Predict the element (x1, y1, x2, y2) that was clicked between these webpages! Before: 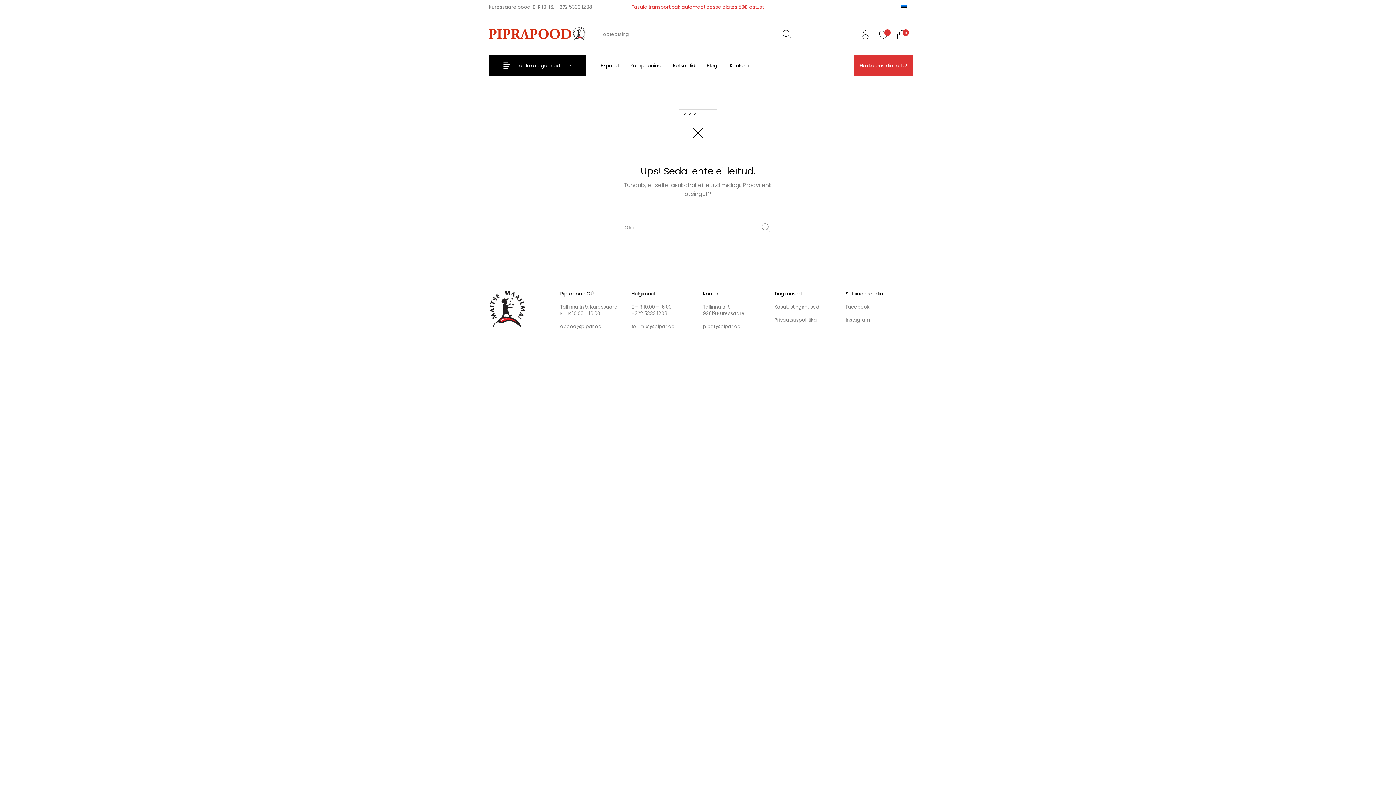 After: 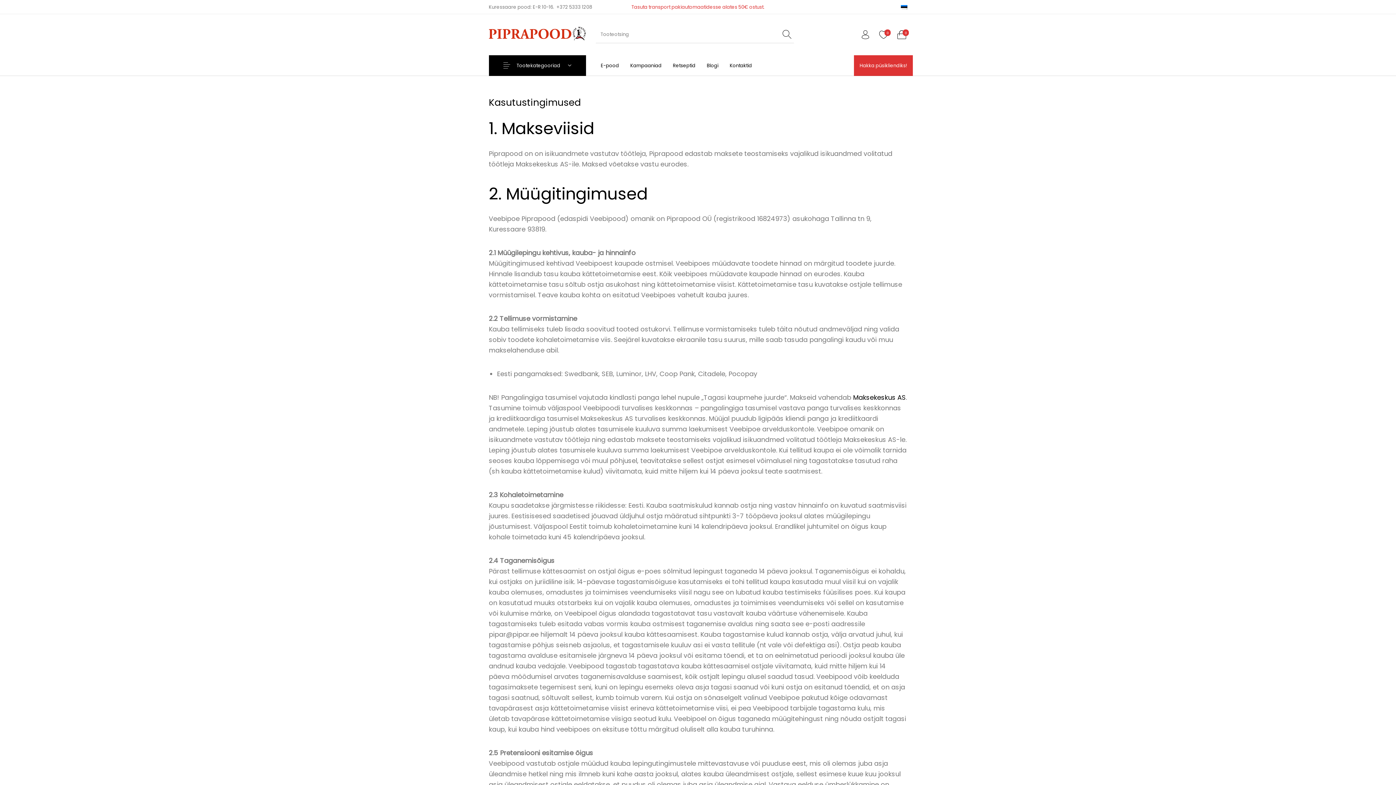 Action: label: Kasutustingimused bbox: (774, 303, 819, 310)